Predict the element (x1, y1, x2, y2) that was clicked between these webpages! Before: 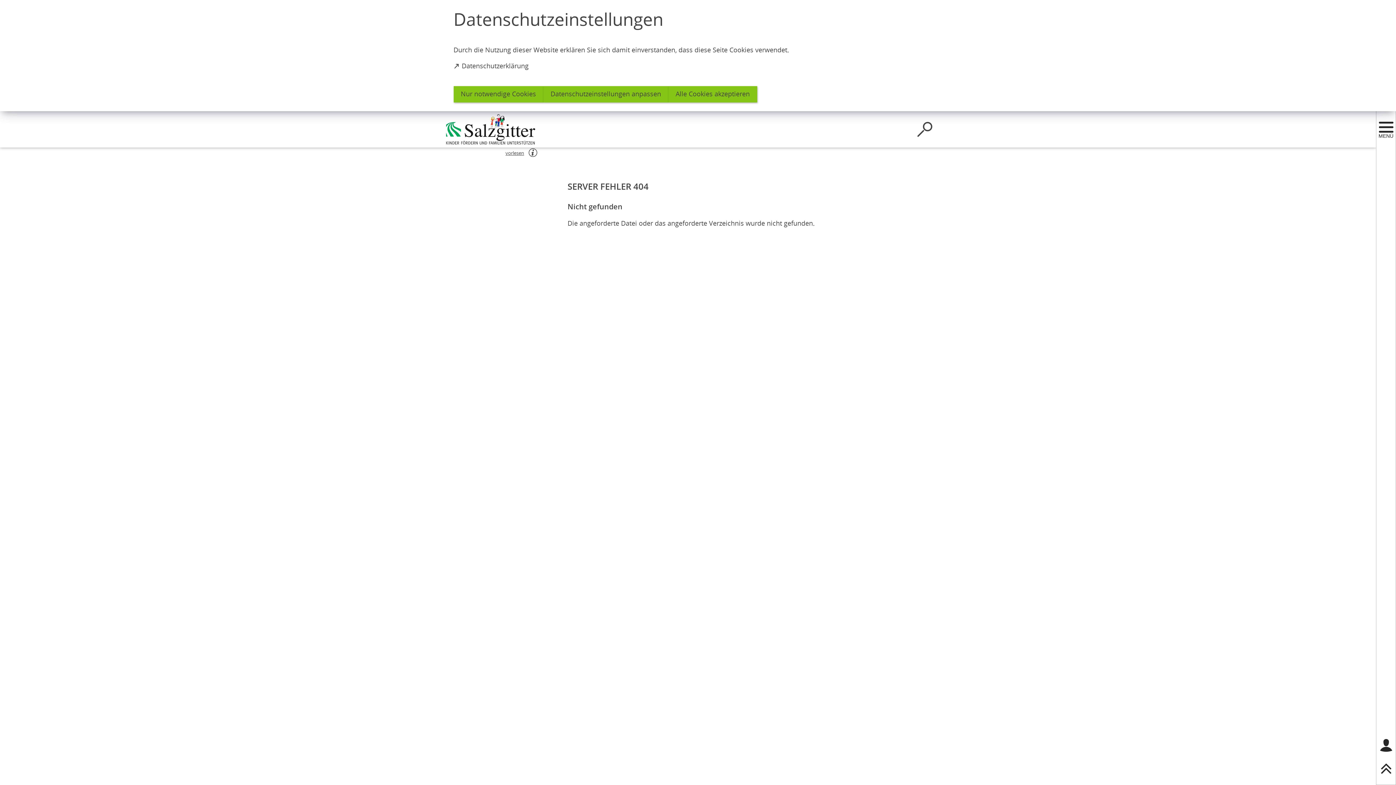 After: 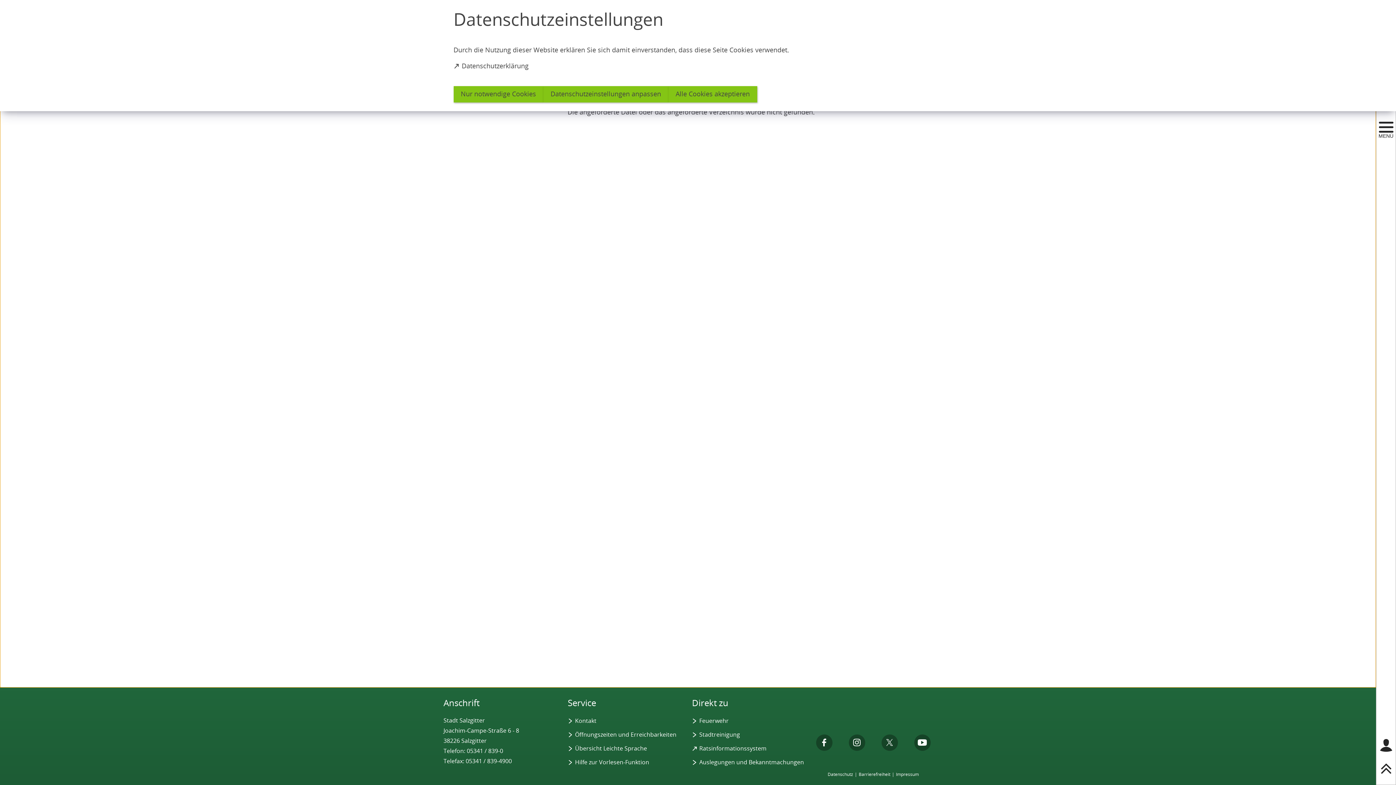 Action: label: scrollToTop bbox: (1379, 761, 1393, 776)